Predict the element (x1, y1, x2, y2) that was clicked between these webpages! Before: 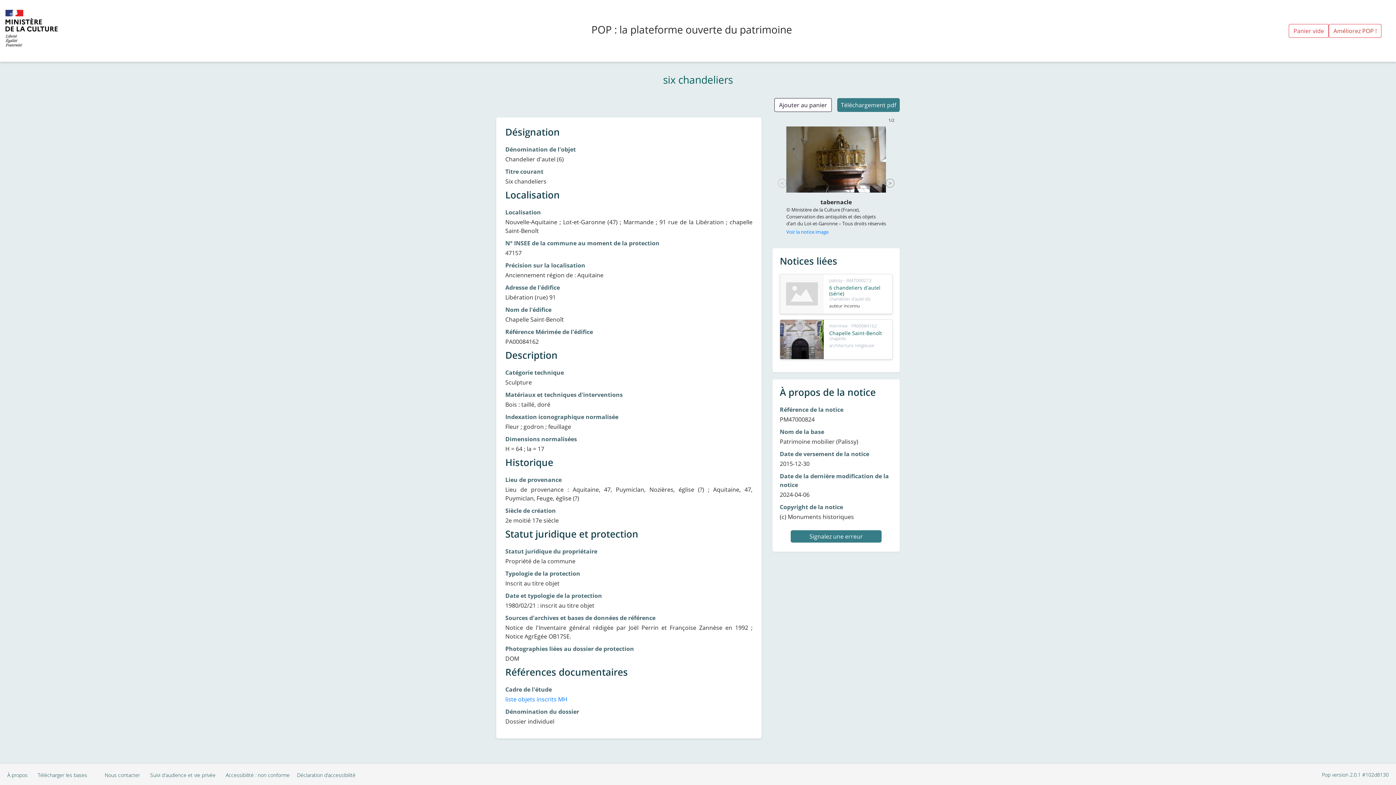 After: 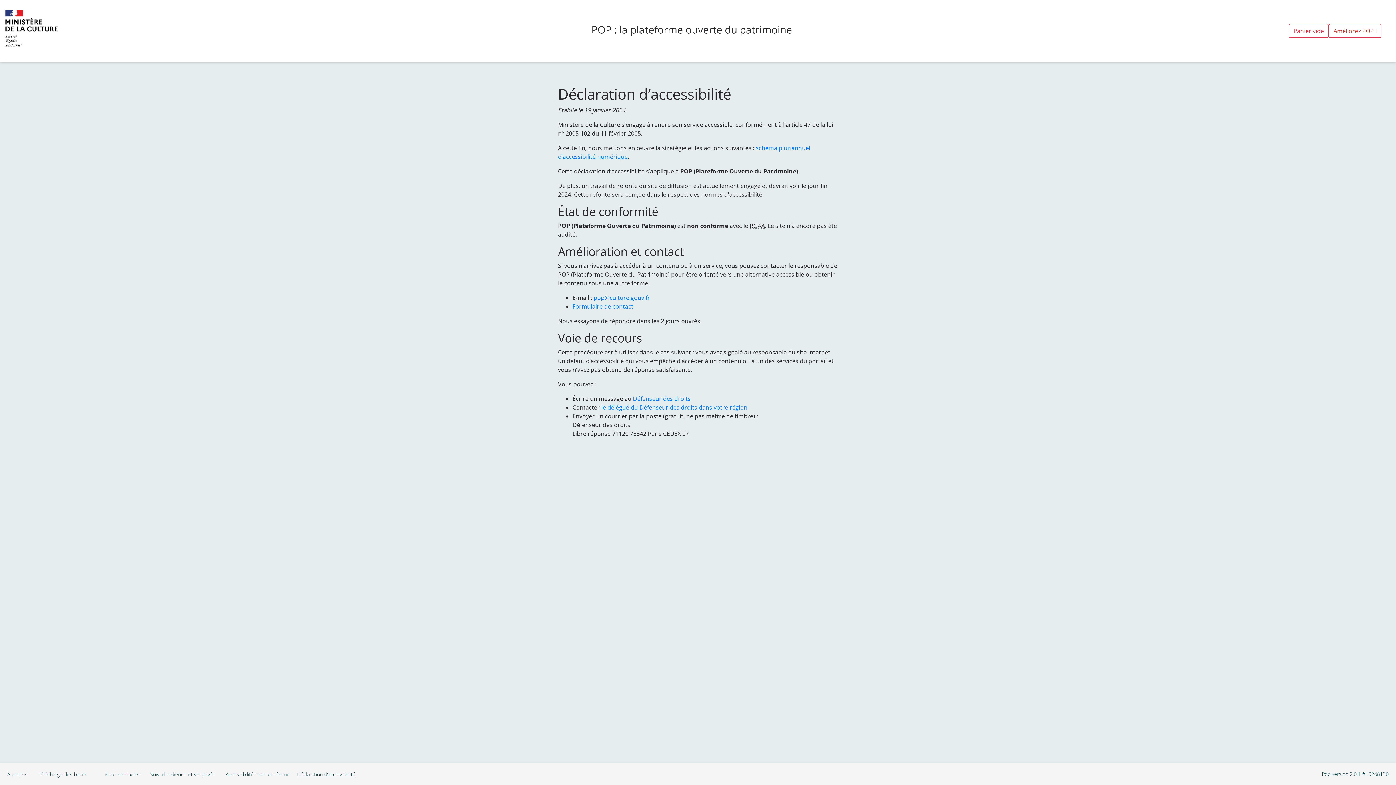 Action: bbox: (289, 771, 355, 779) label: Déclaration d’accessibilité